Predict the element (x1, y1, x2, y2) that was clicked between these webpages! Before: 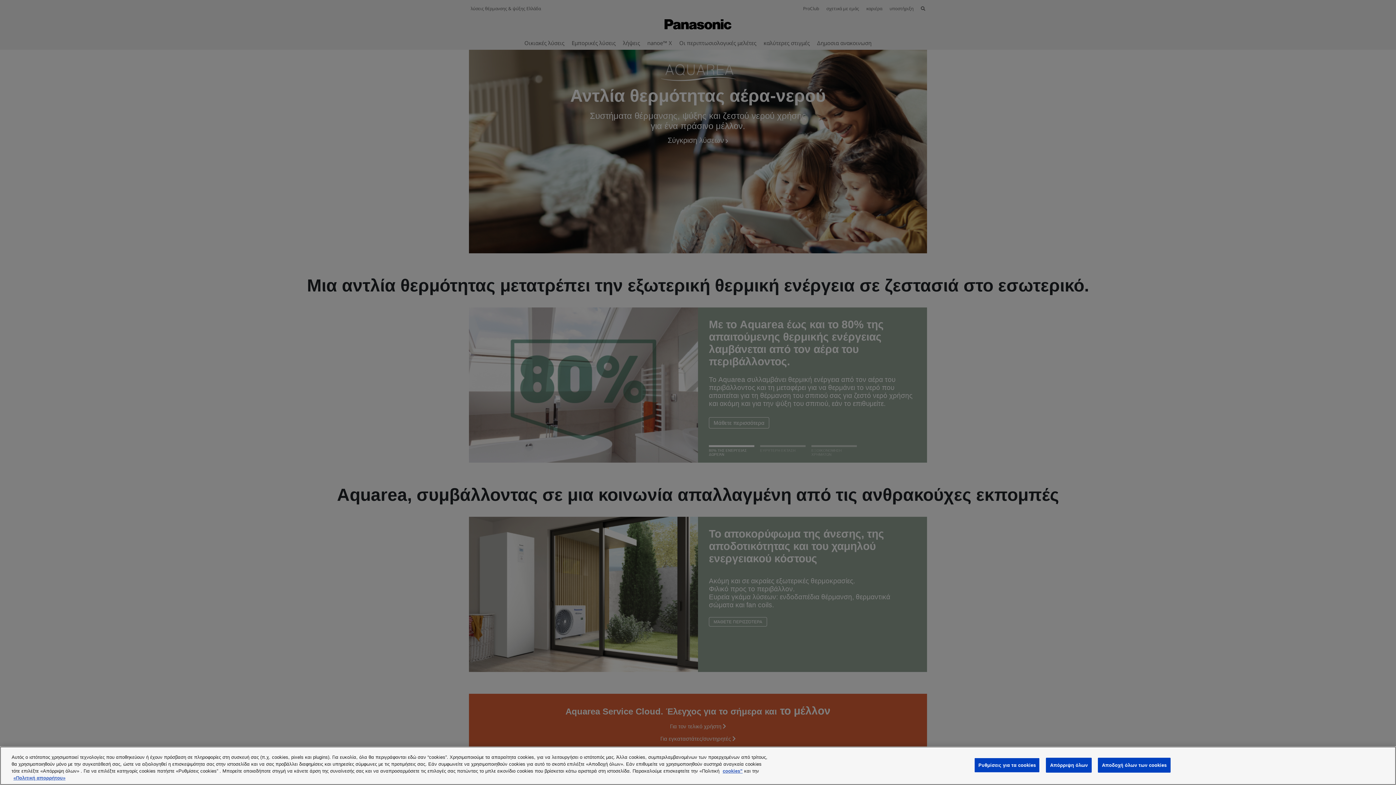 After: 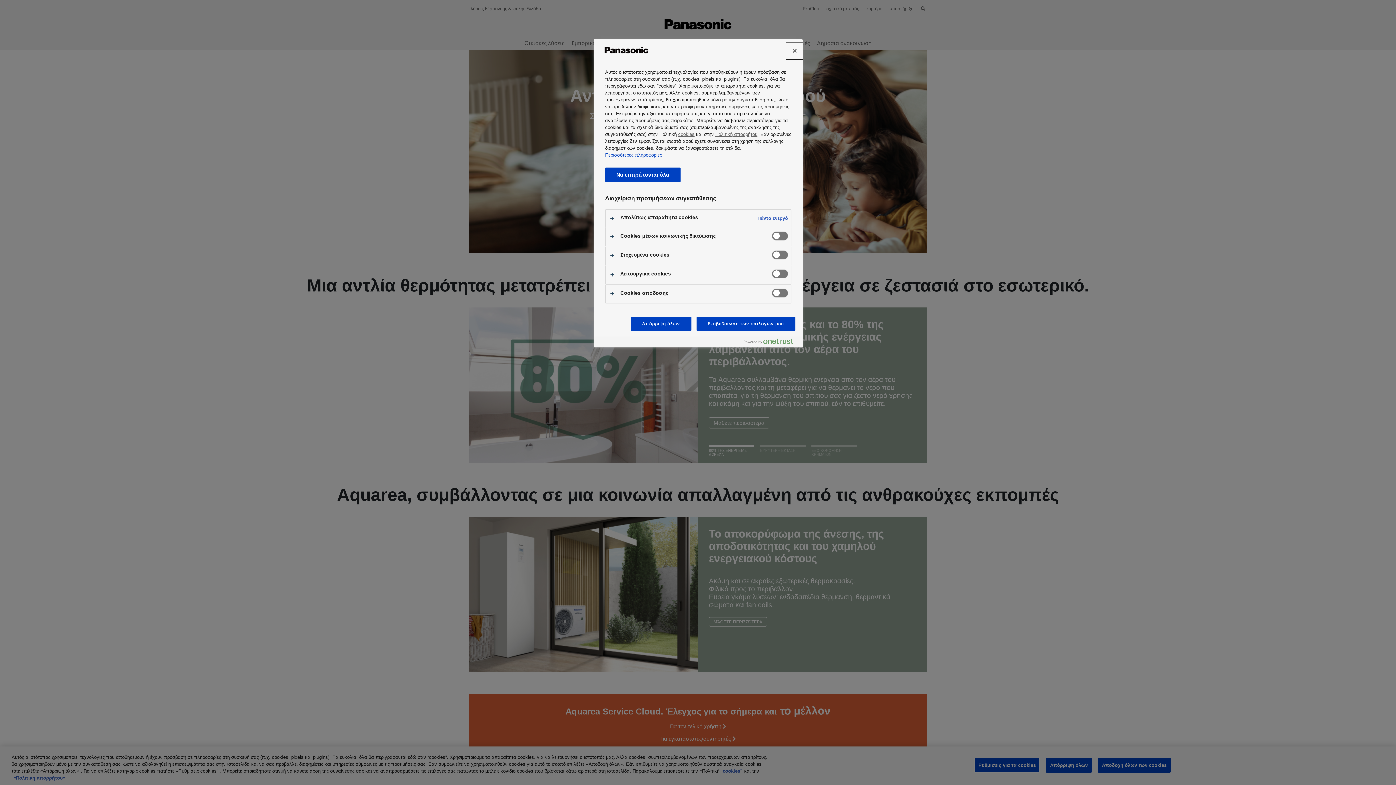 Action: label: Ρυθμίσεις για τα cookies bbox: (974, 758, 1040, 773)